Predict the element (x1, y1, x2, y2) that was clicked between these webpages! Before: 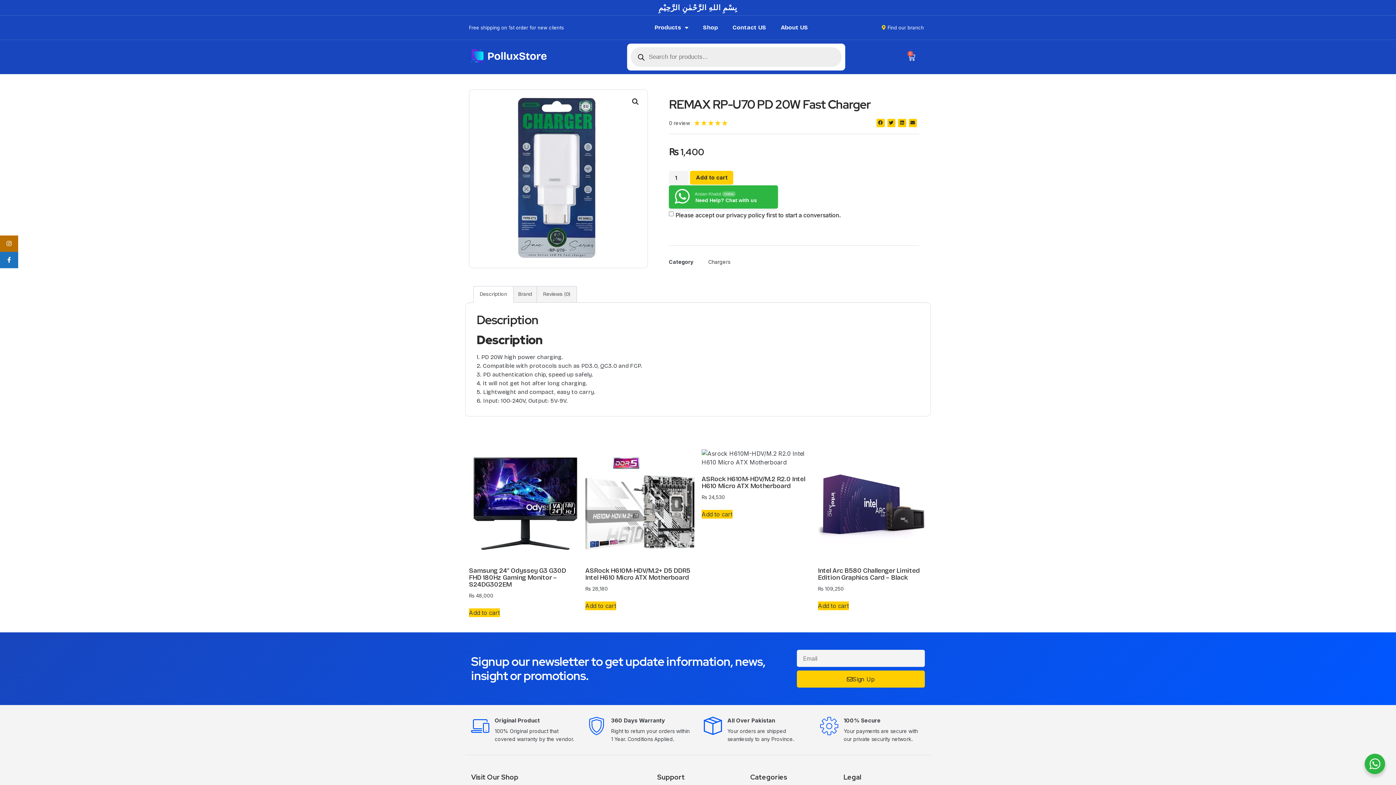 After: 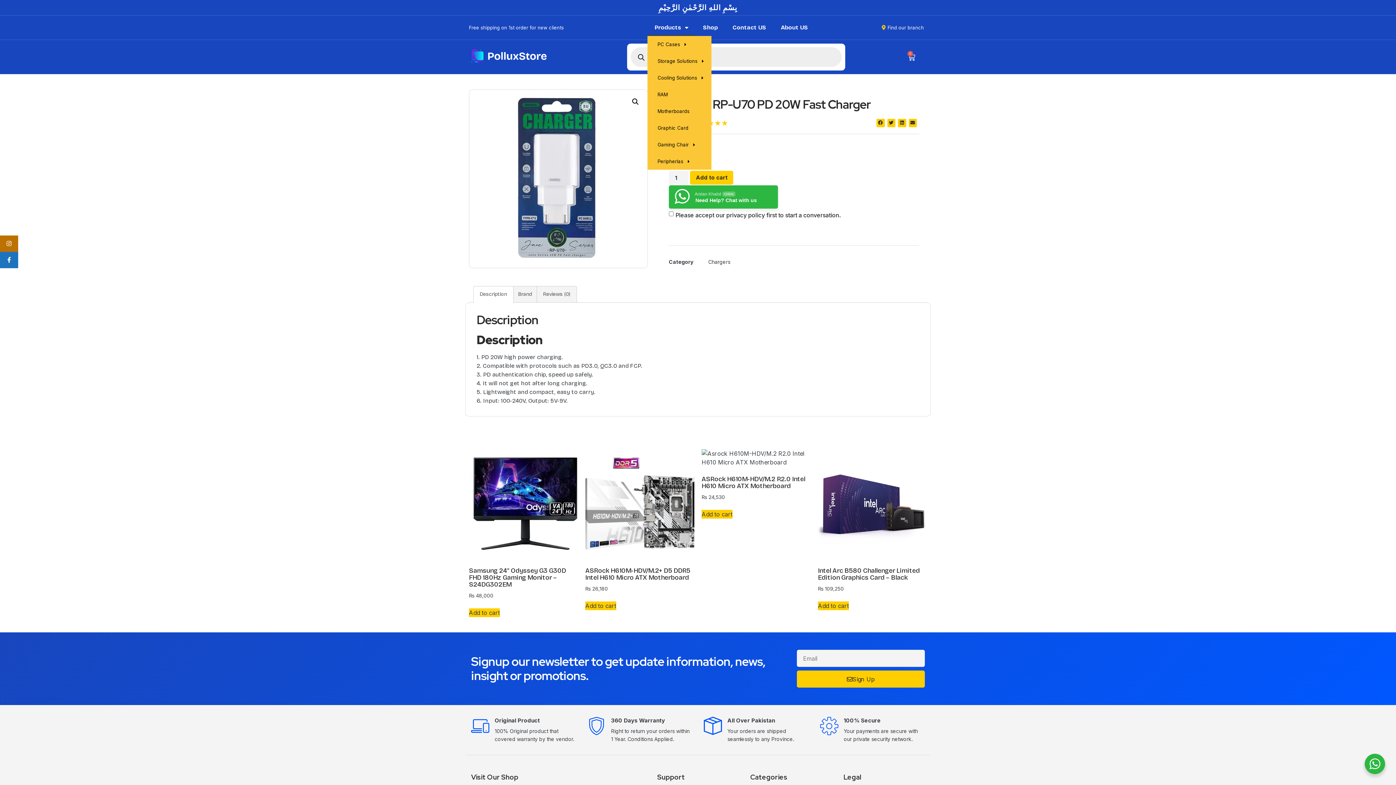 Action: bbox: (647, 19, 695, 36) label: Products